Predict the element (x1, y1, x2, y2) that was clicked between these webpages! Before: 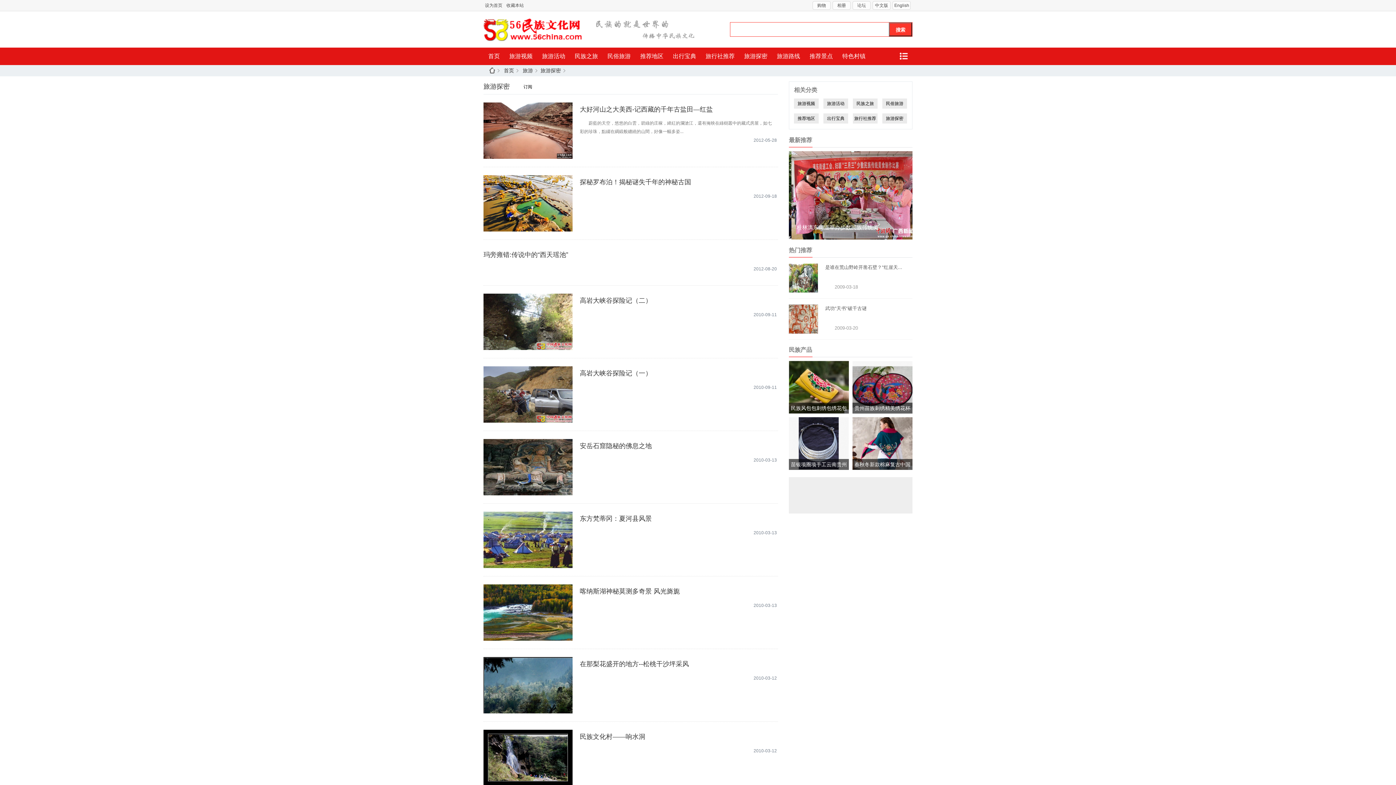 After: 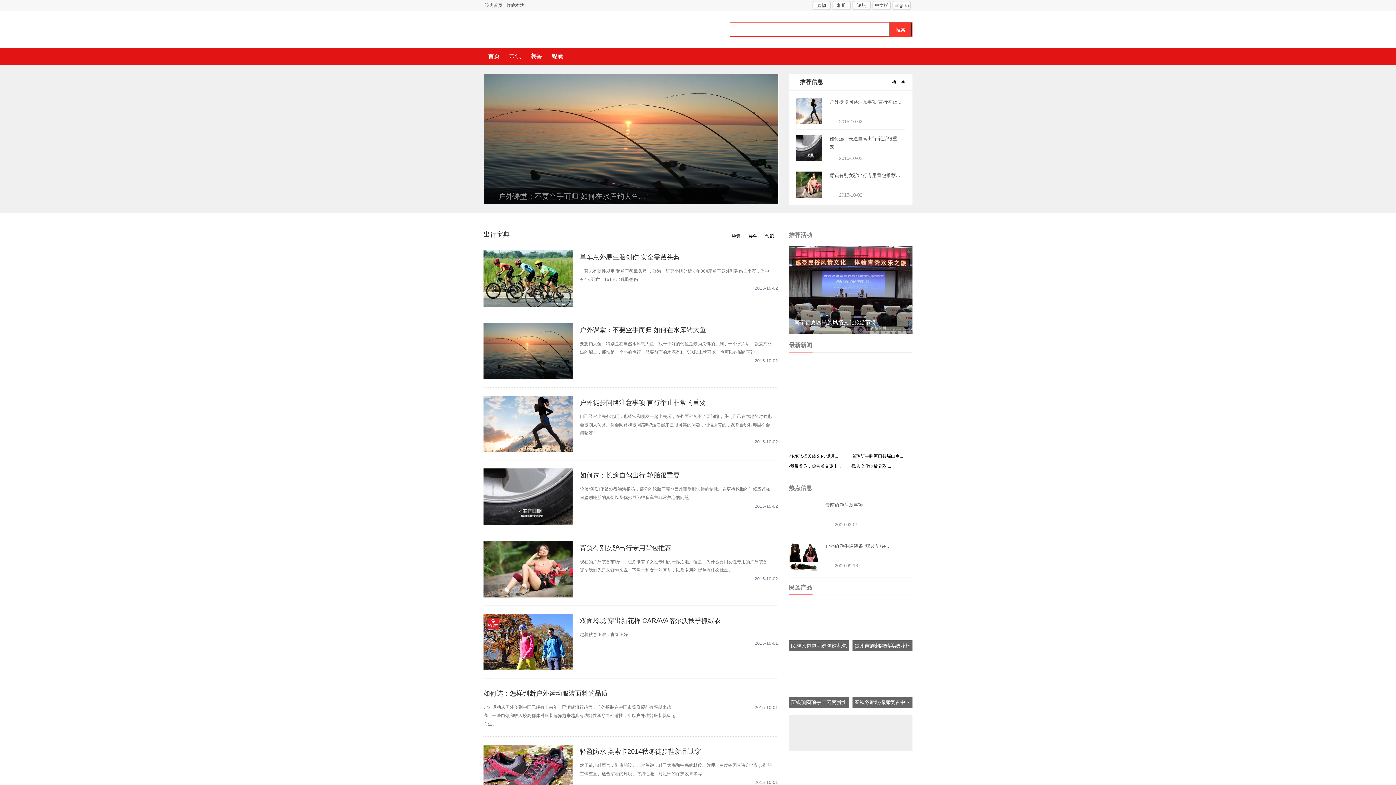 Action: label: 出行宝典 bbox: (673, 53, 696, 59)